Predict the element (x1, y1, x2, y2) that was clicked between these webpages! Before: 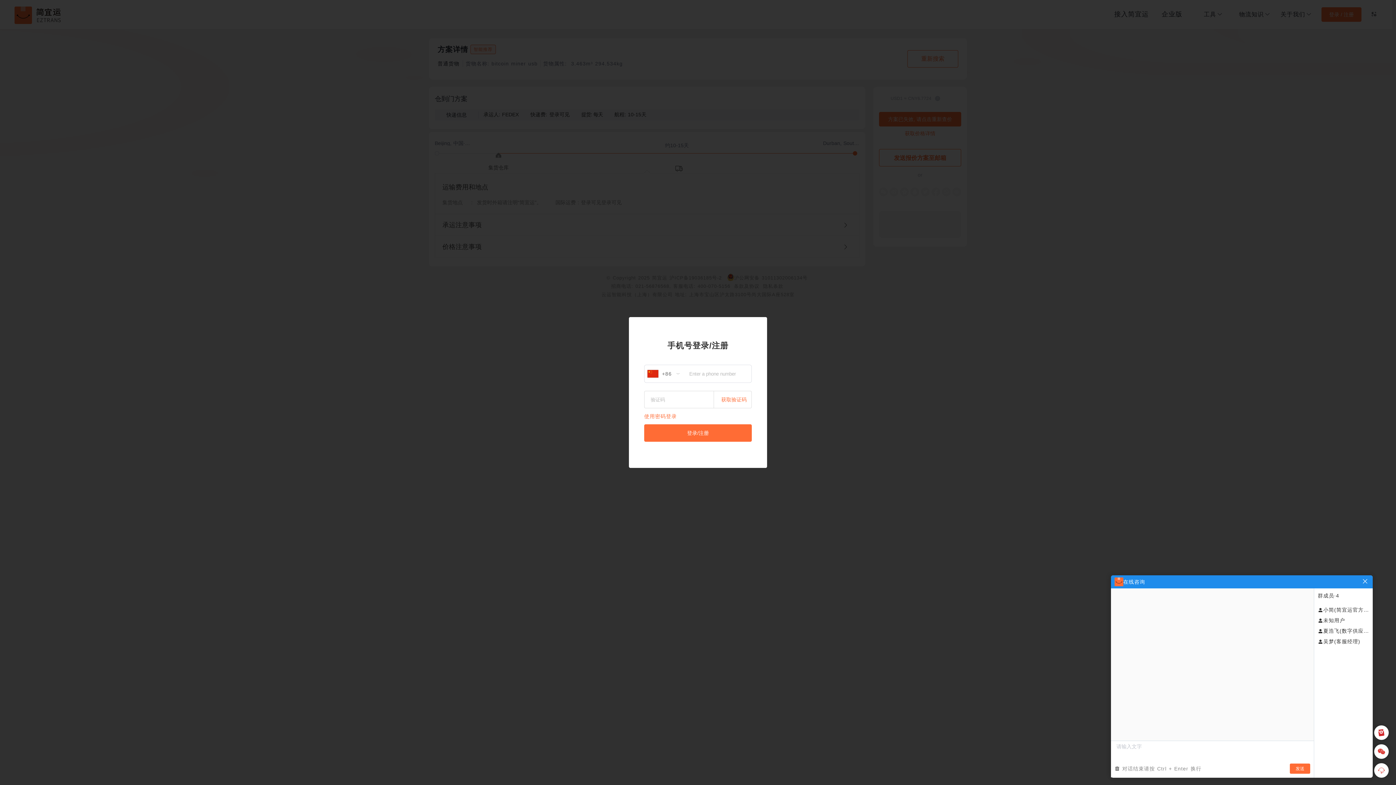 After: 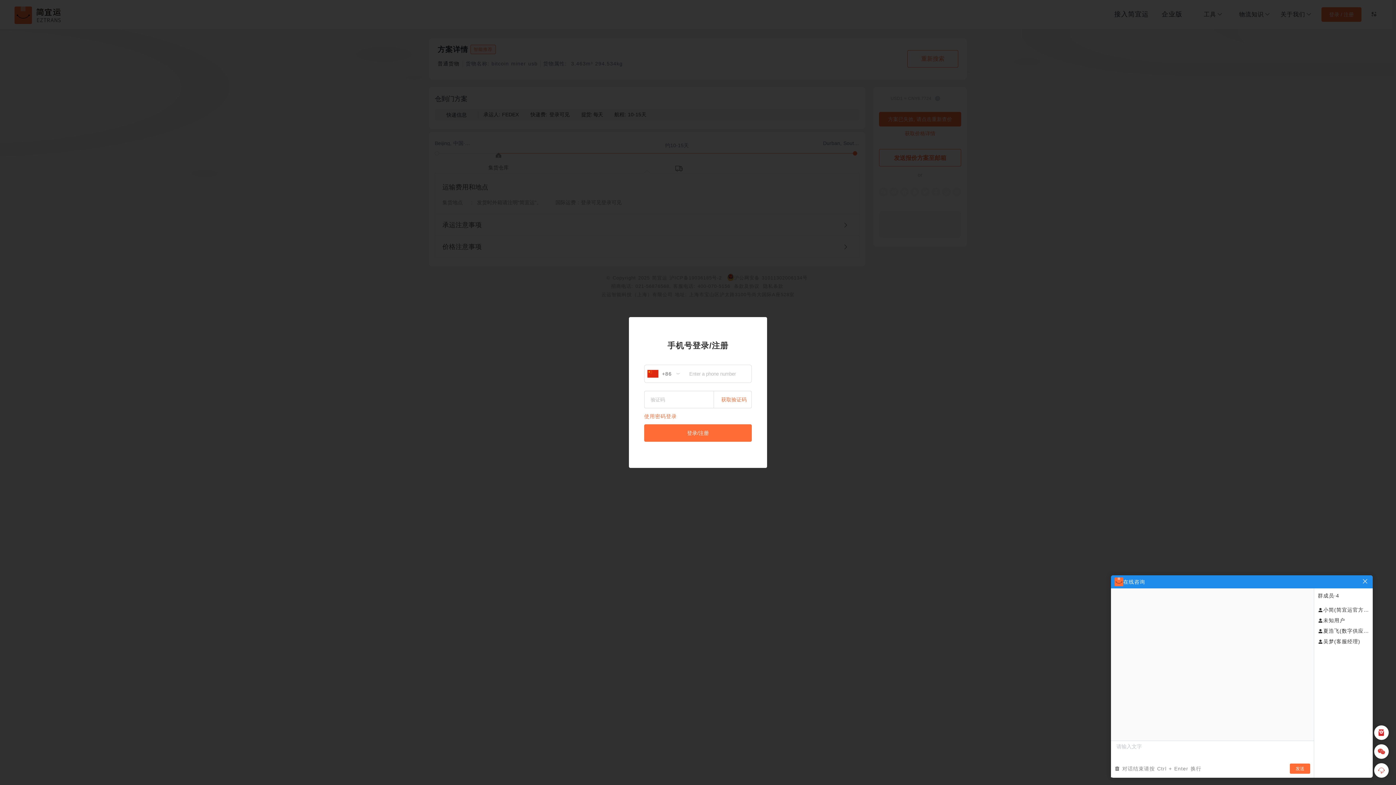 Action: label: 发送 bbox: (1290, 764, 1310, 774)